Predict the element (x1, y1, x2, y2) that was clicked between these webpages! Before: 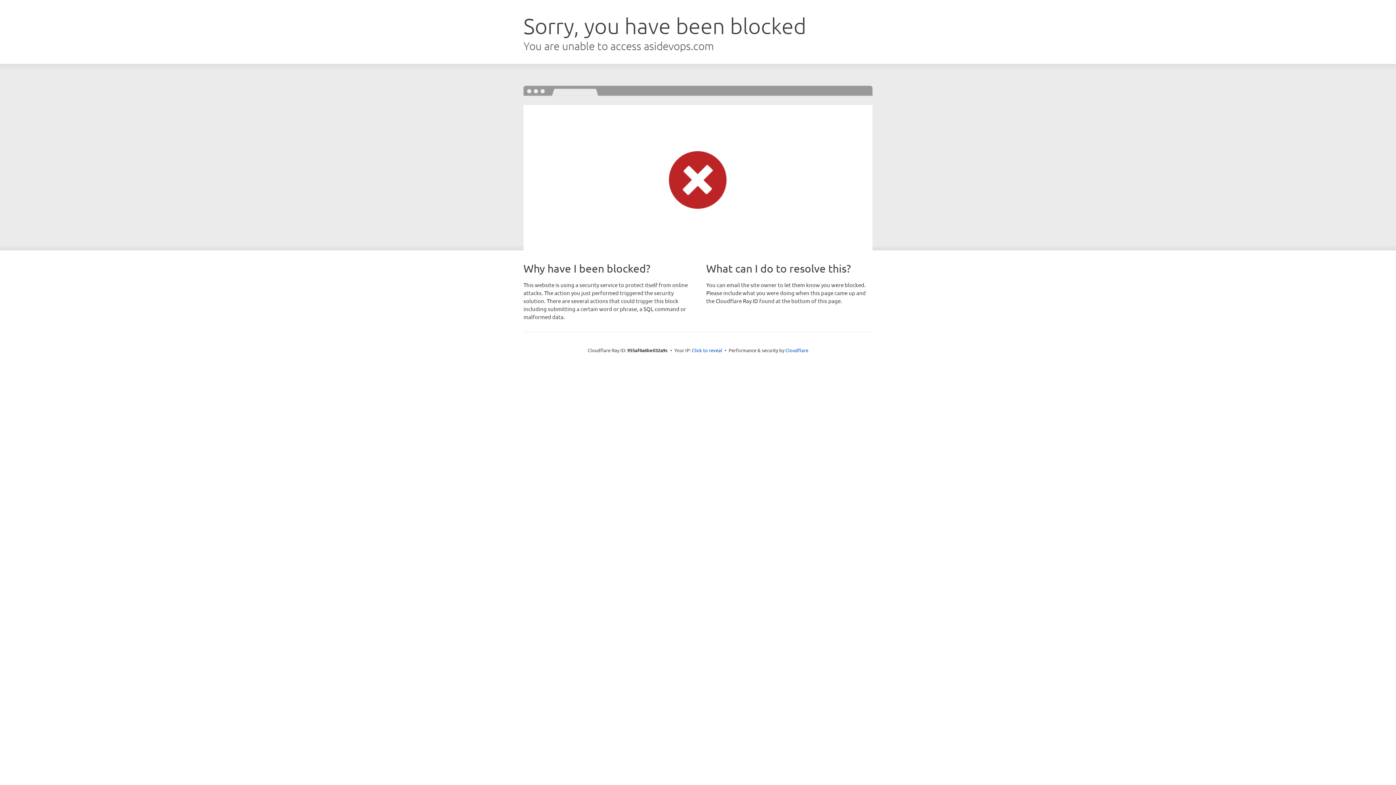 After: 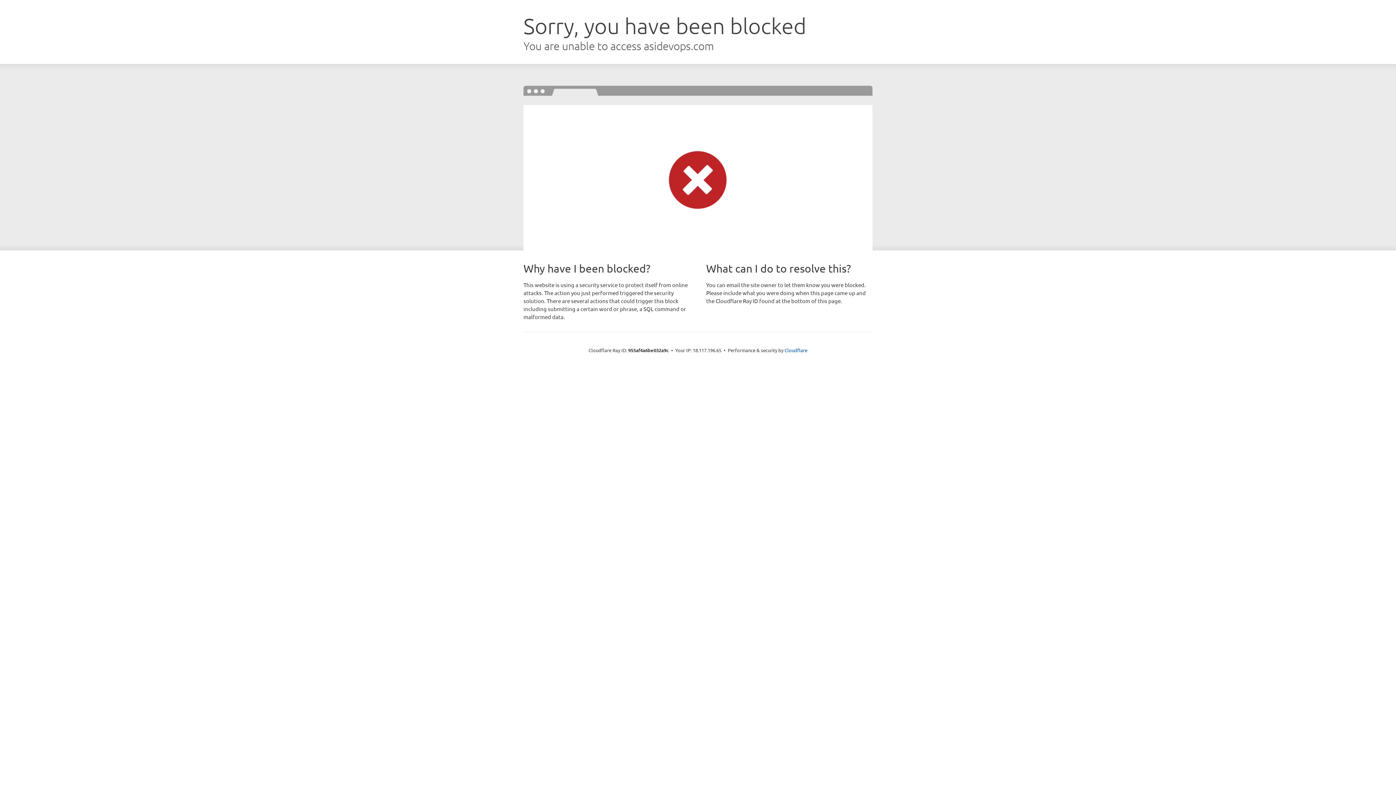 Action: label: Click to reveal bbox: (692, 346, 722, 353)